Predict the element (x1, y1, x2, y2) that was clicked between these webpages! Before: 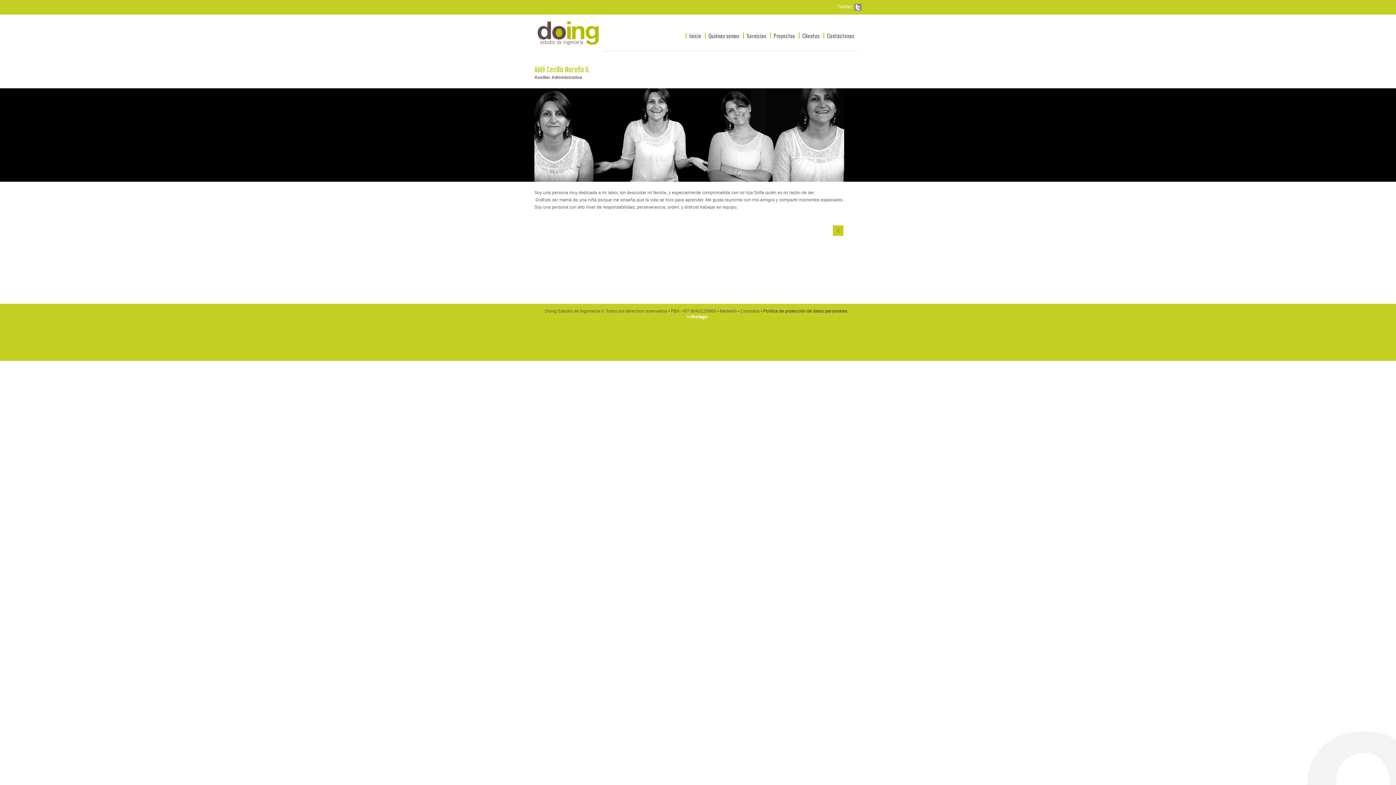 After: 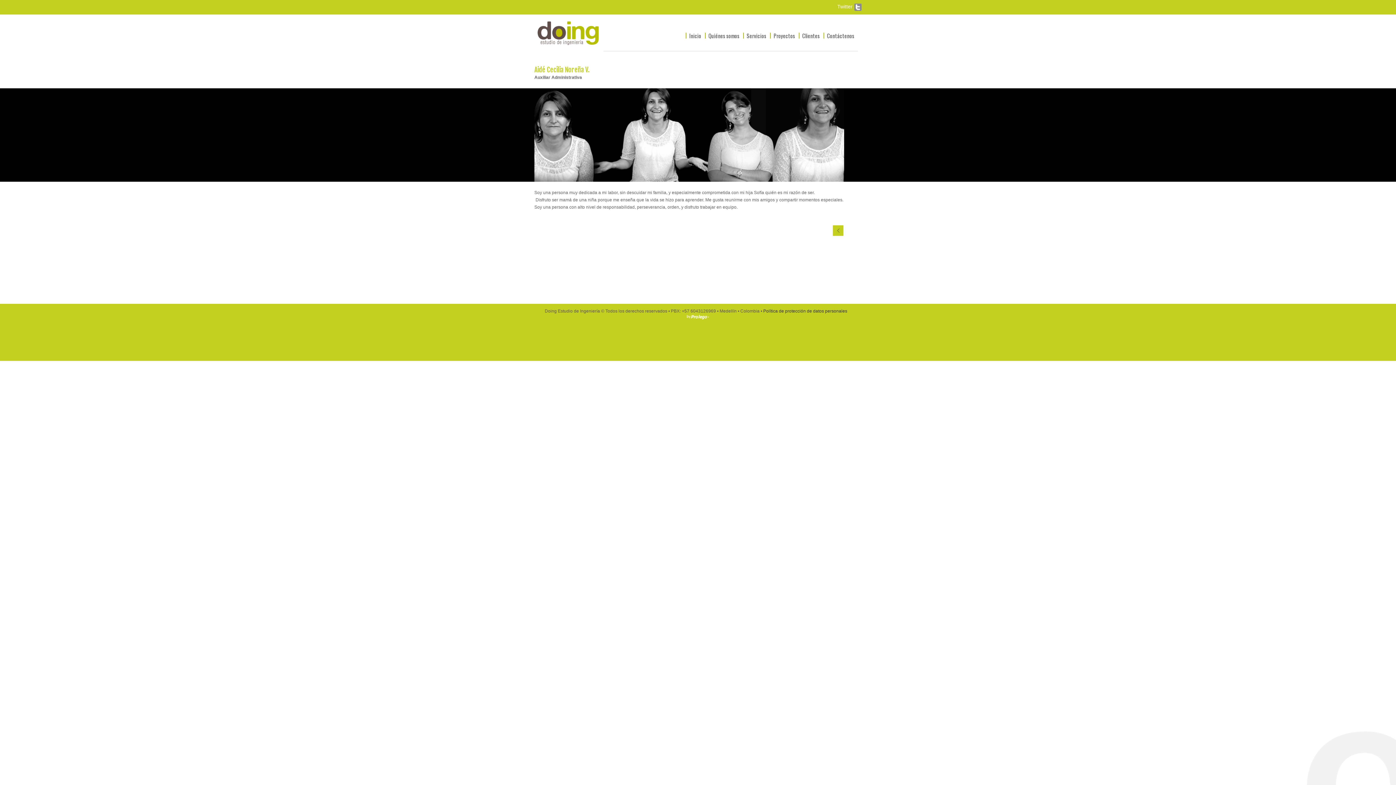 Action: bbox: (683, 315, 709, 320)